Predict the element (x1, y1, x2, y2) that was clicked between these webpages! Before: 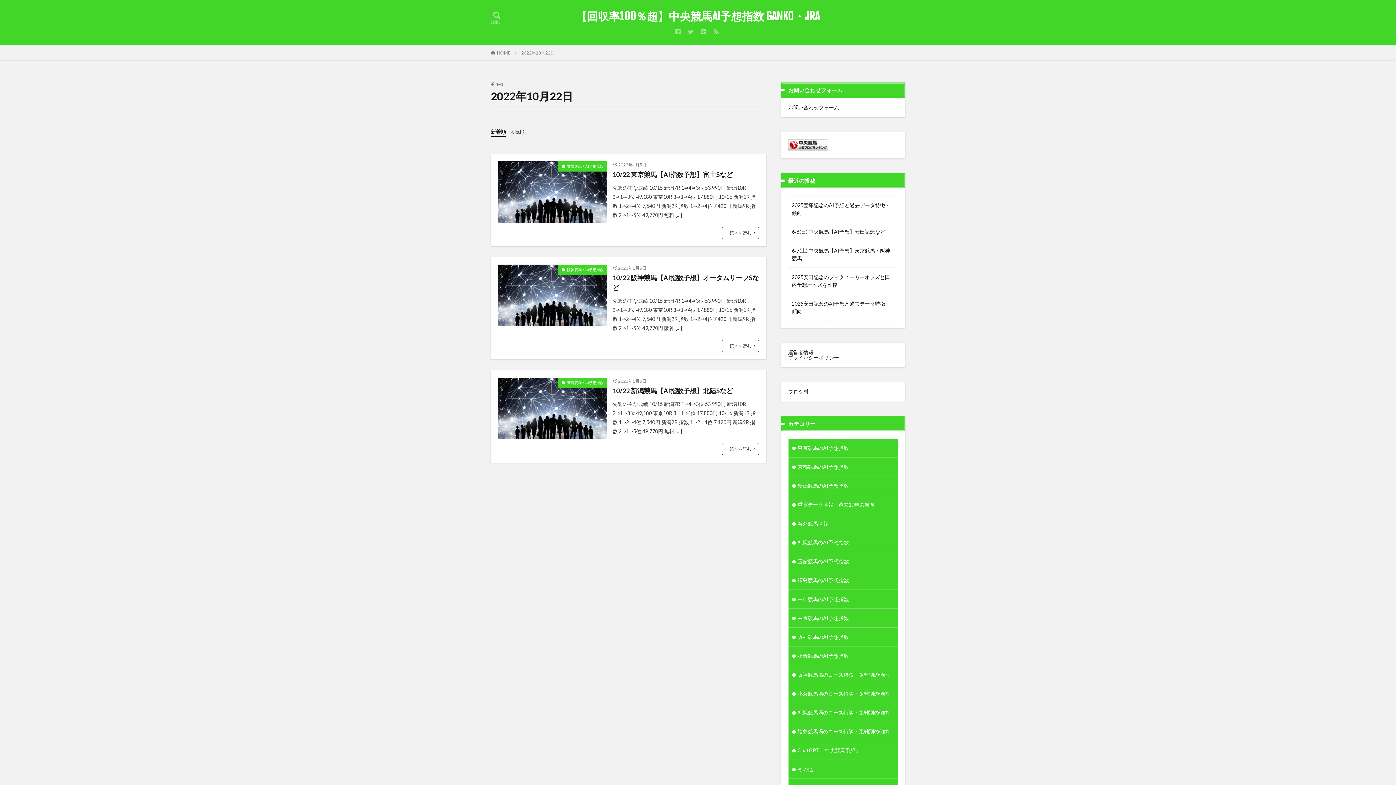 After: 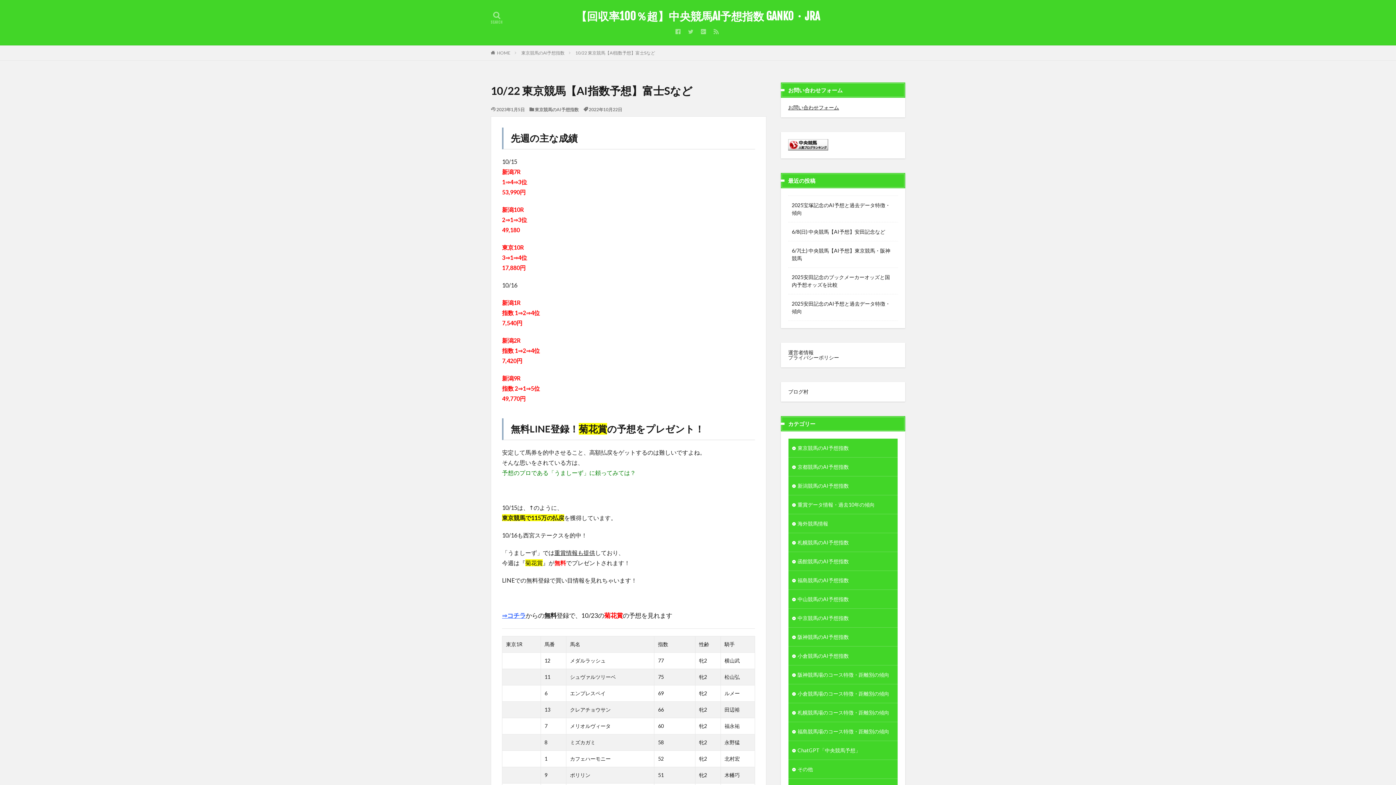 Action: bbox: (722, 226, 759, 239) label: 続きを読む